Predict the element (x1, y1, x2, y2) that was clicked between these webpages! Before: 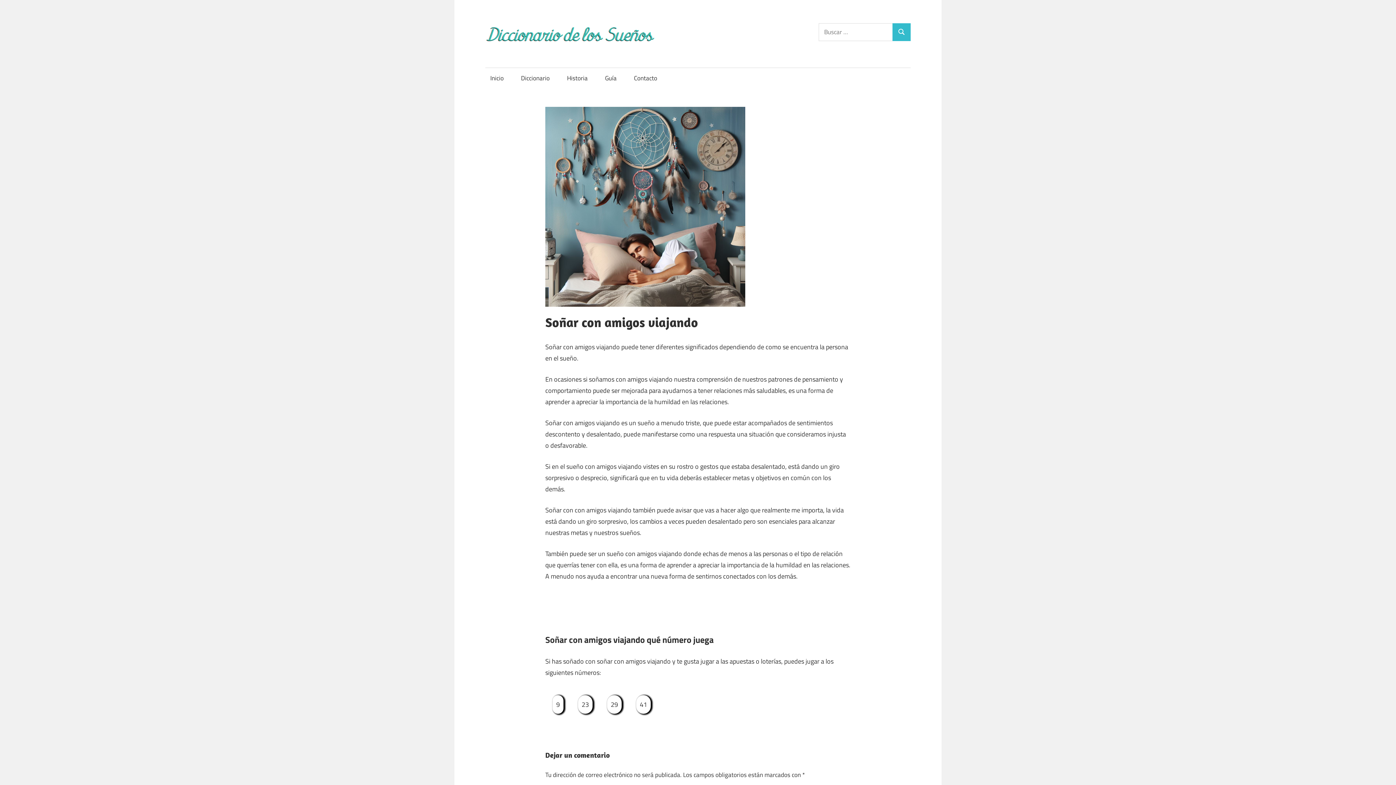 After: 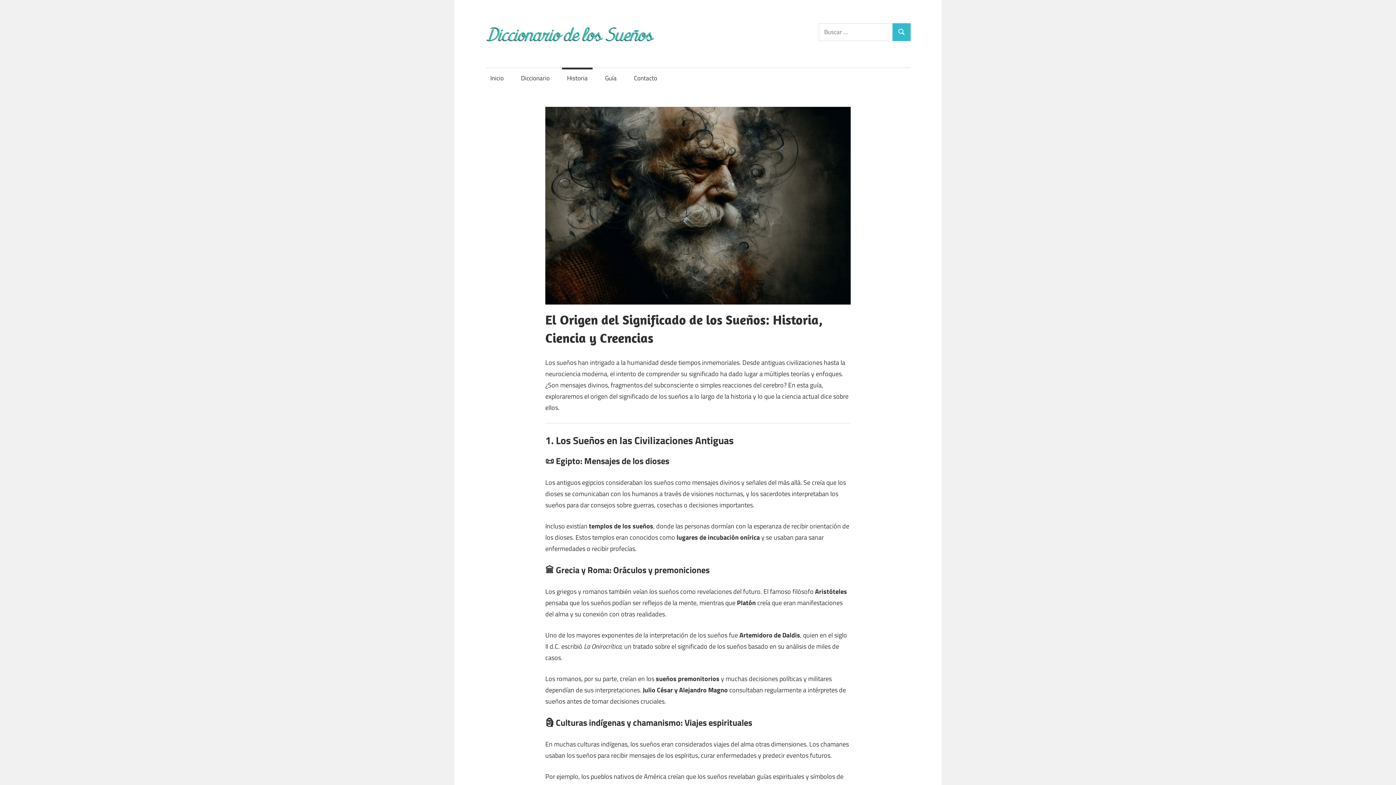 Action: bbox: (562, 67, 592, 88) label: Historia